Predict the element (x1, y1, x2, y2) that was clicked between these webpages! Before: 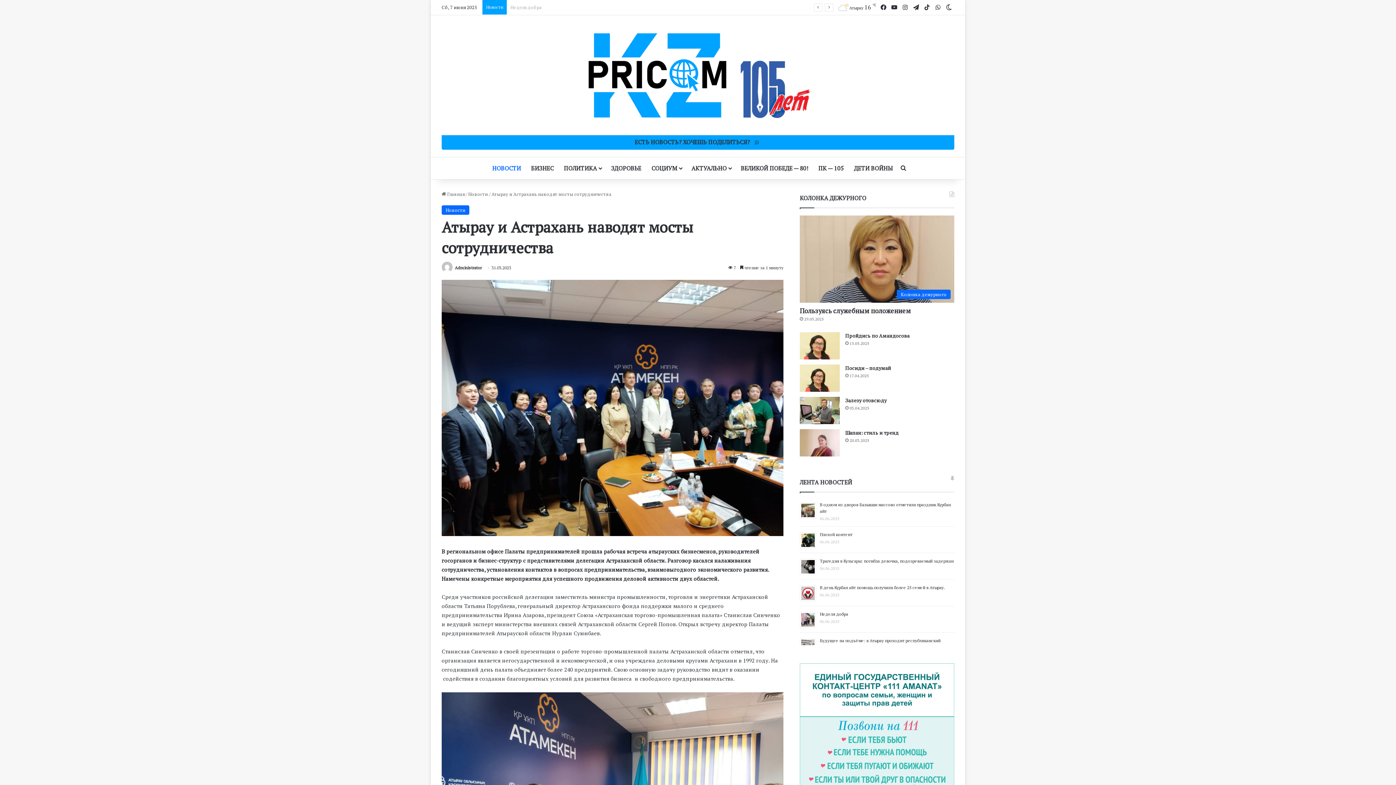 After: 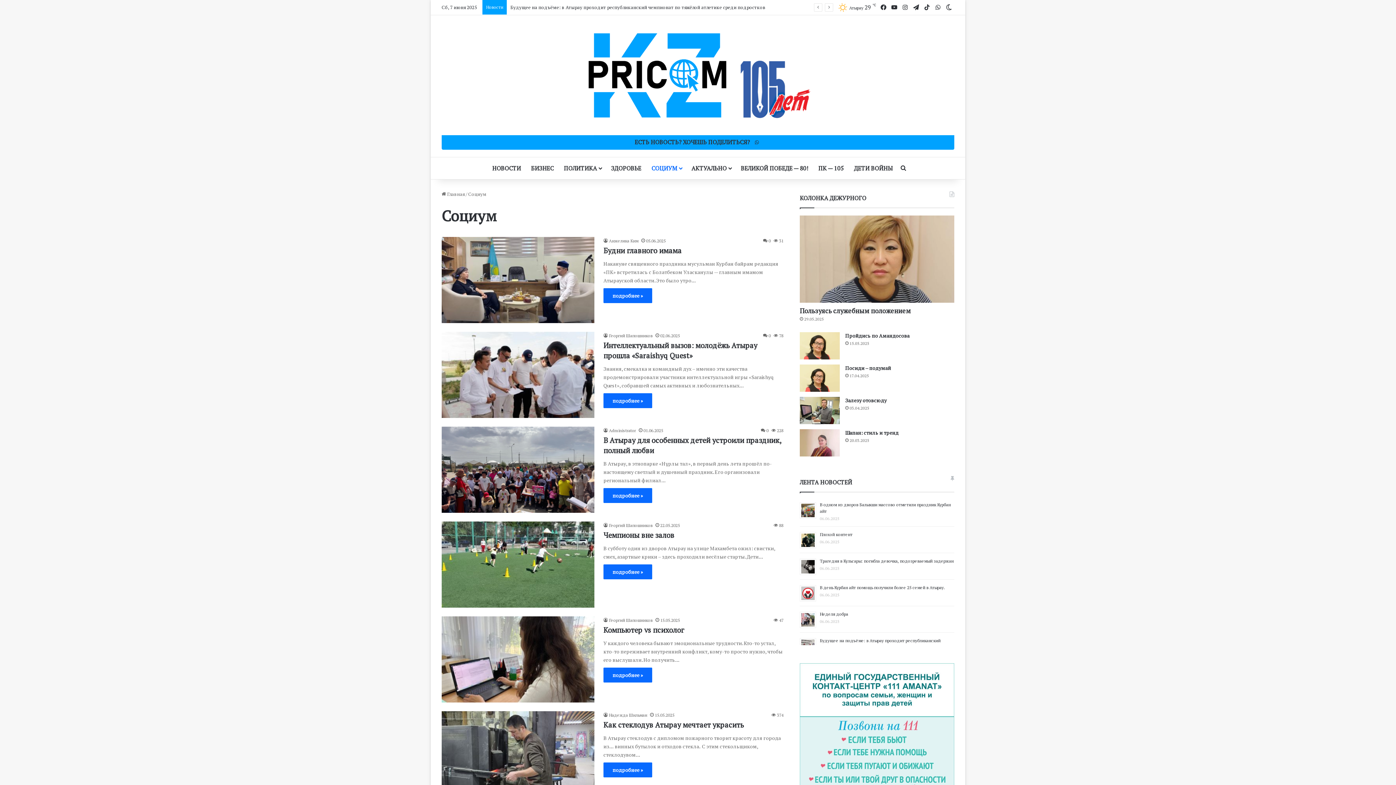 Action: bbox: (646, 157, 686, 179) label: СОЦИУМ